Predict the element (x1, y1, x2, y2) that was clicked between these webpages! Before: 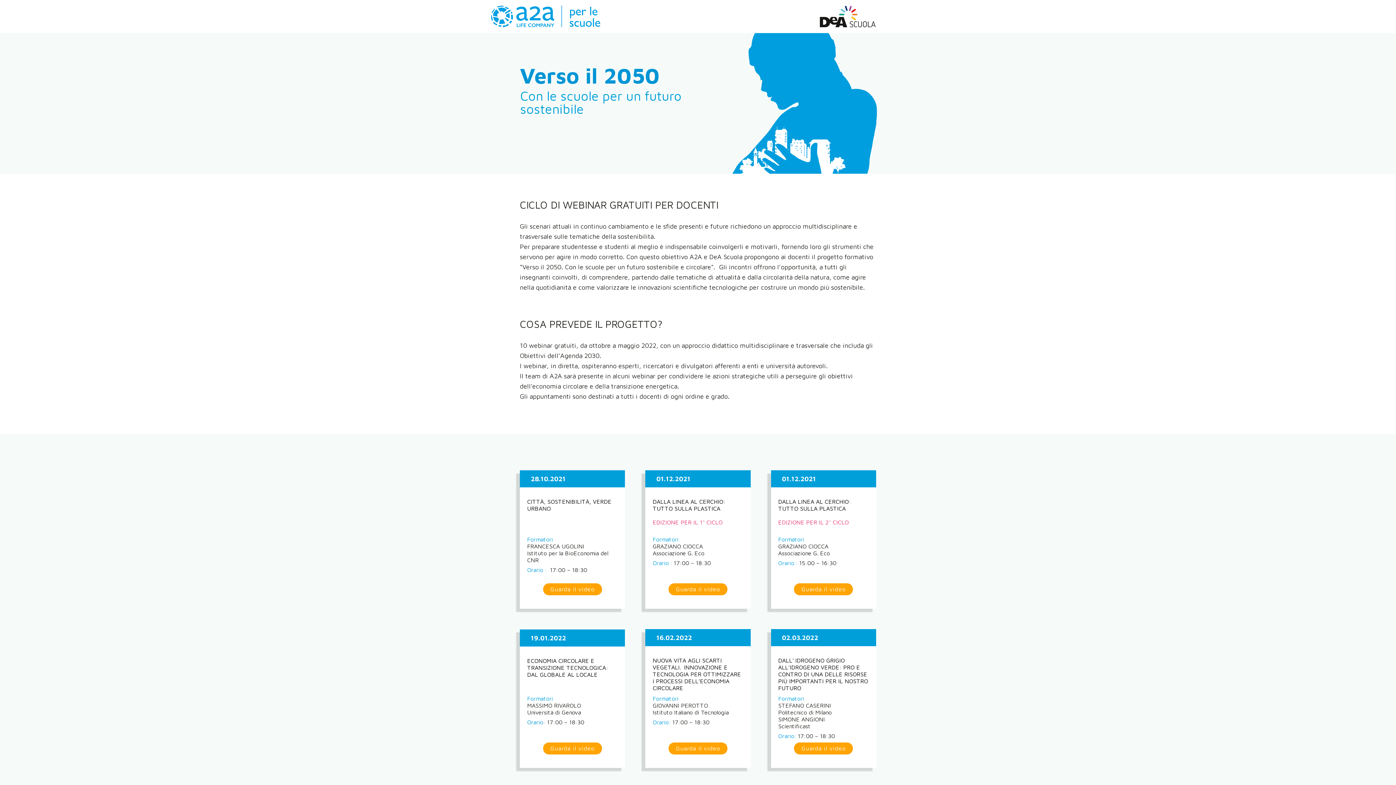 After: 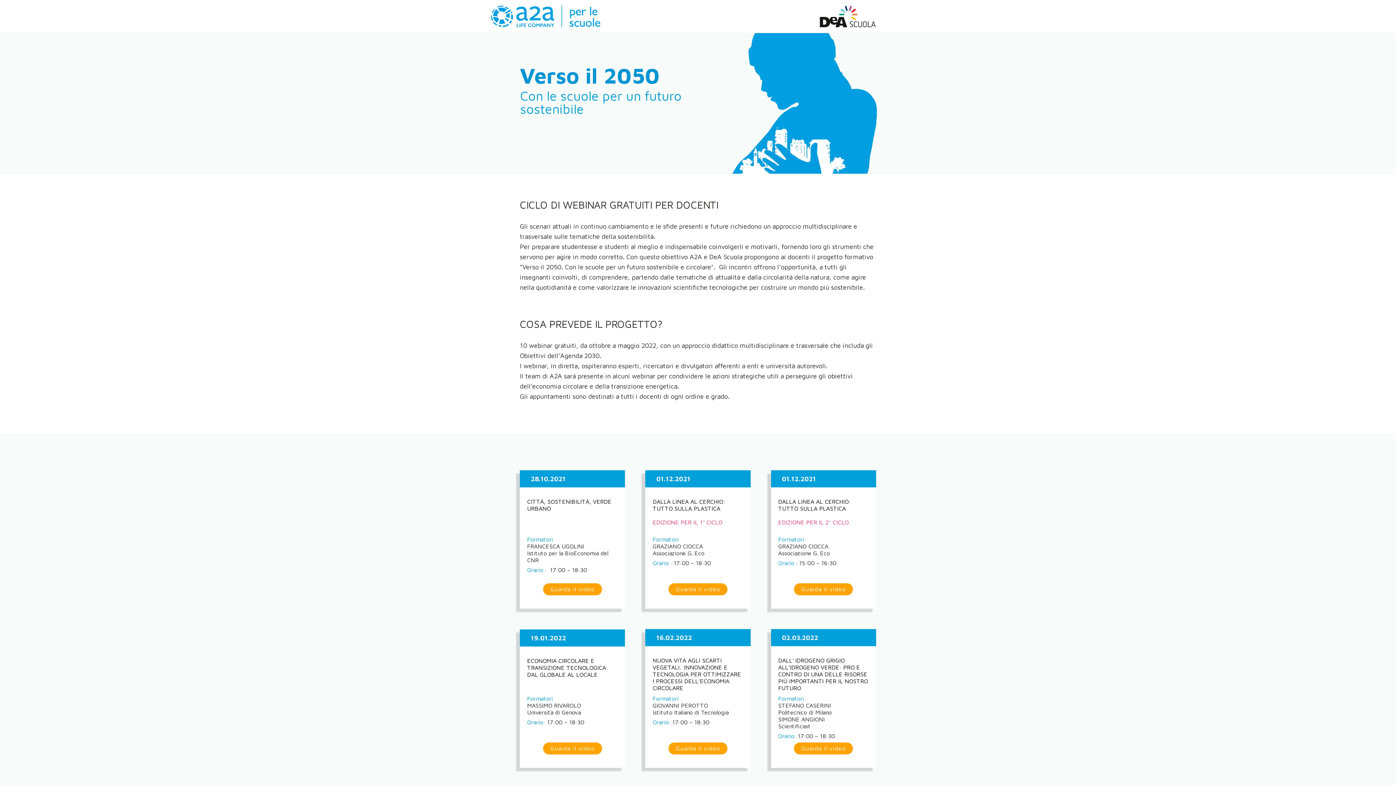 Action: label: Verso il 2050 bbox: (869, 27, 905, 32)